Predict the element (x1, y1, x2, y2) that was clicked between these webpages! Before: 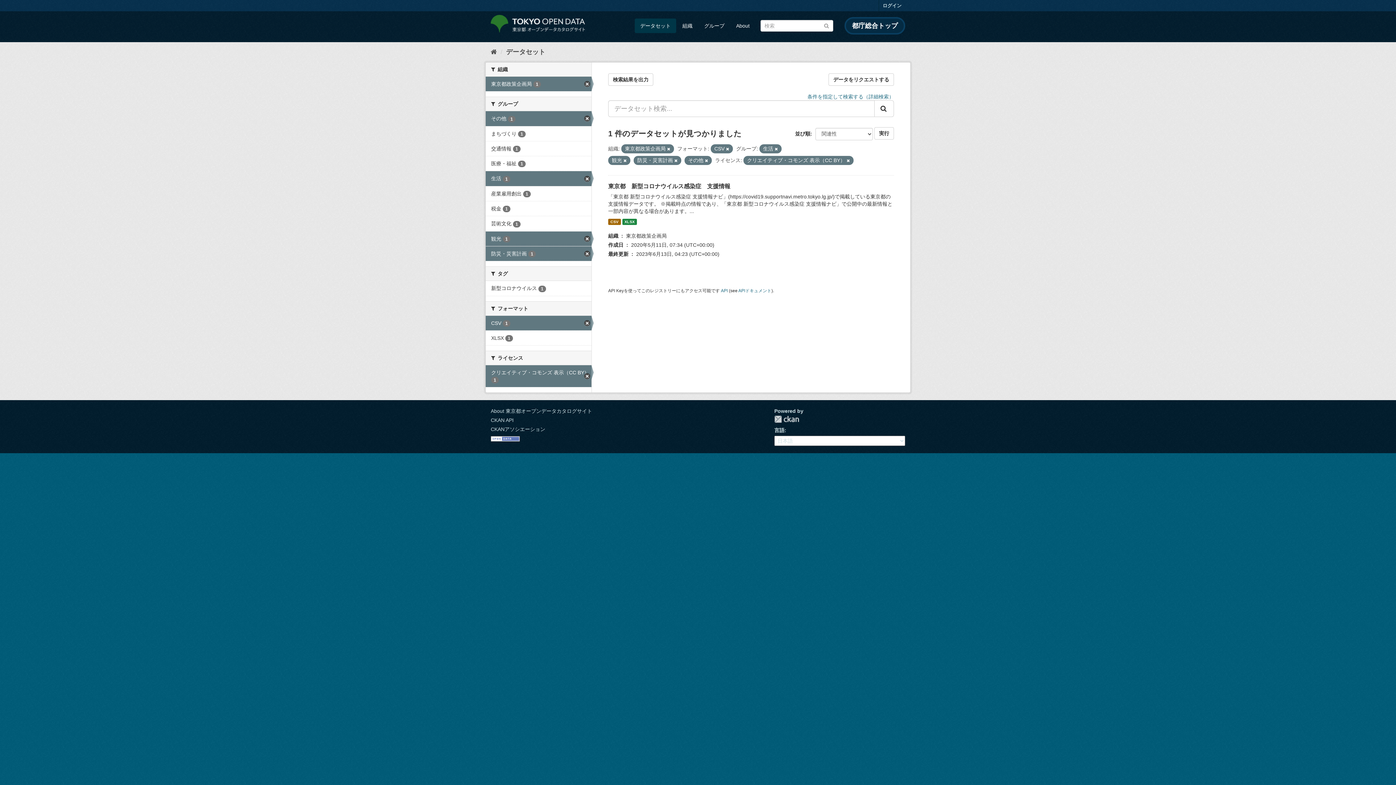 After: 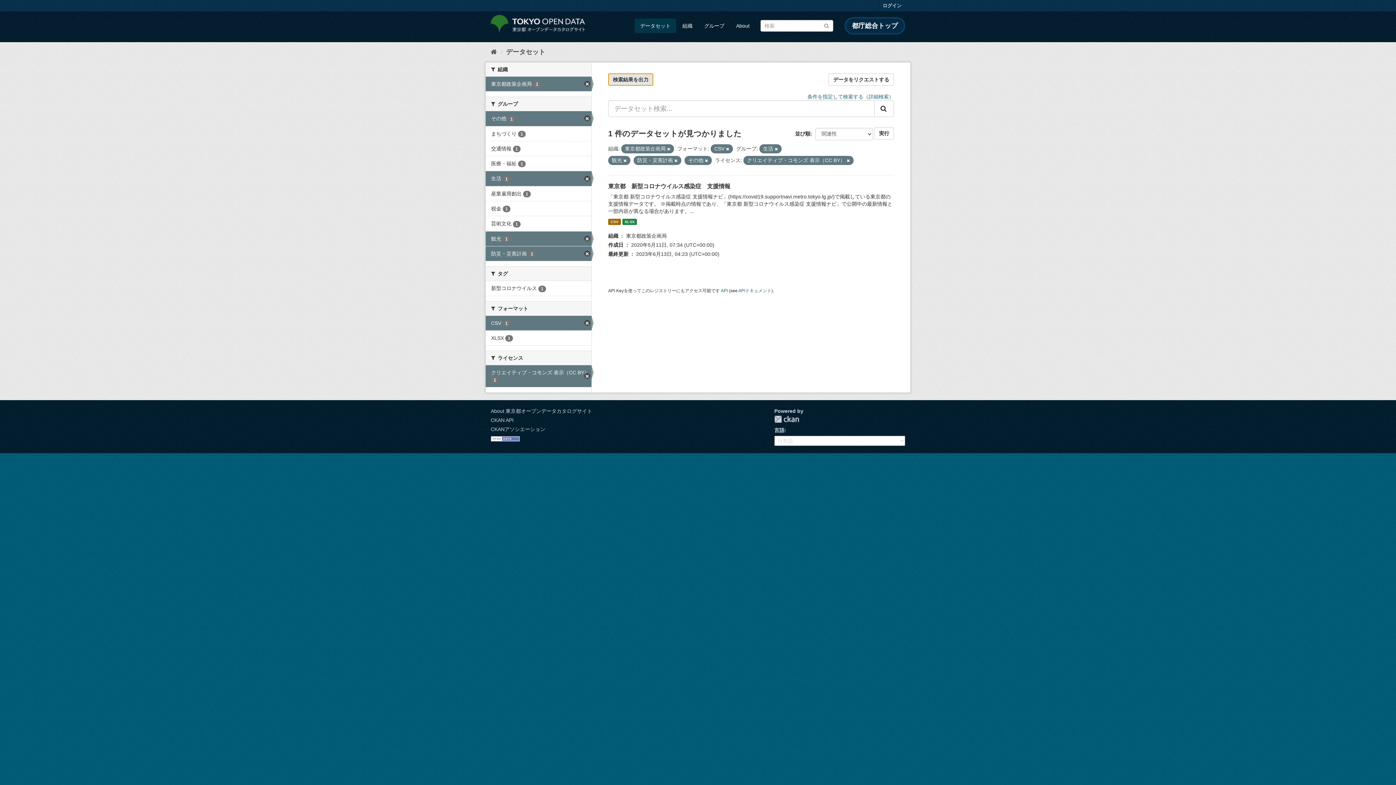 Action: bbox: (608, 73, 653, 85) label: 検索結果を出力